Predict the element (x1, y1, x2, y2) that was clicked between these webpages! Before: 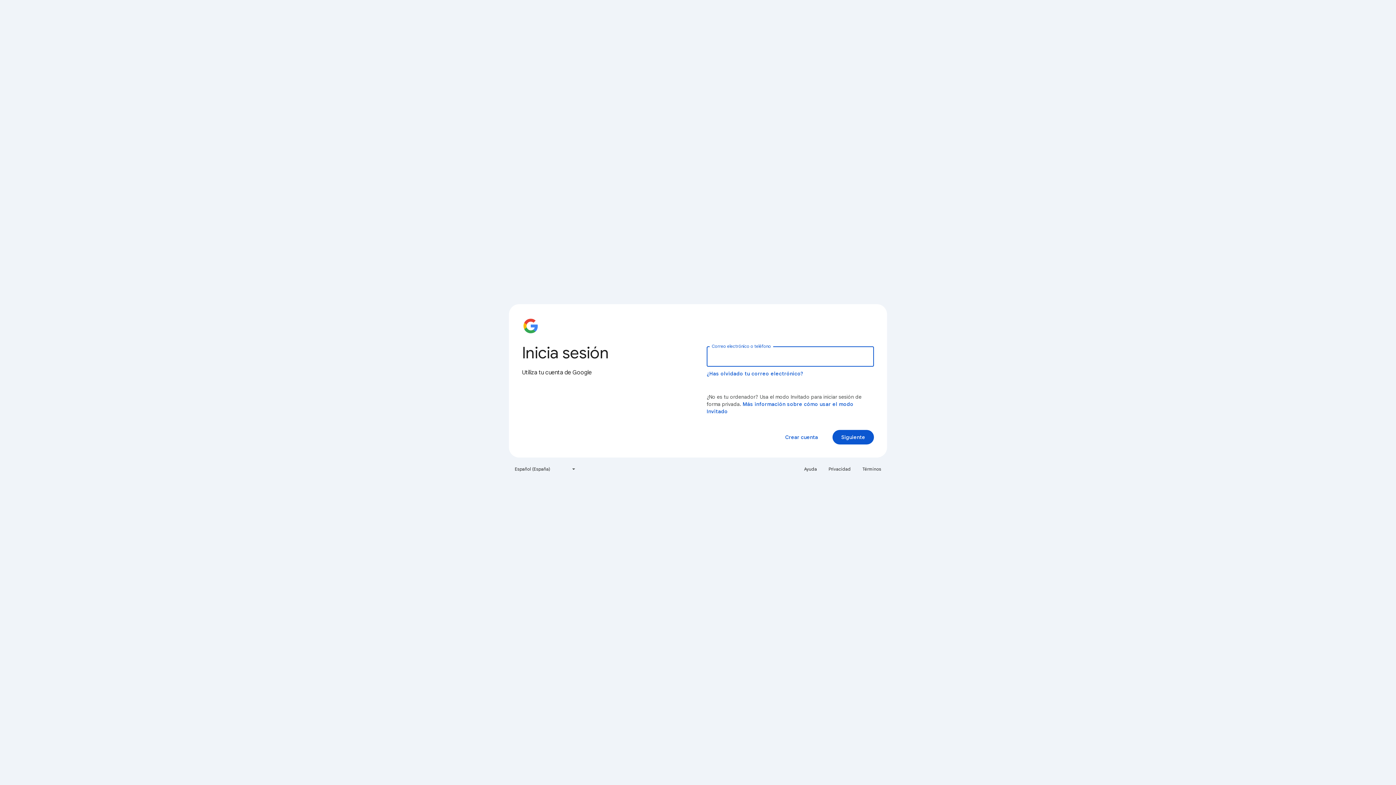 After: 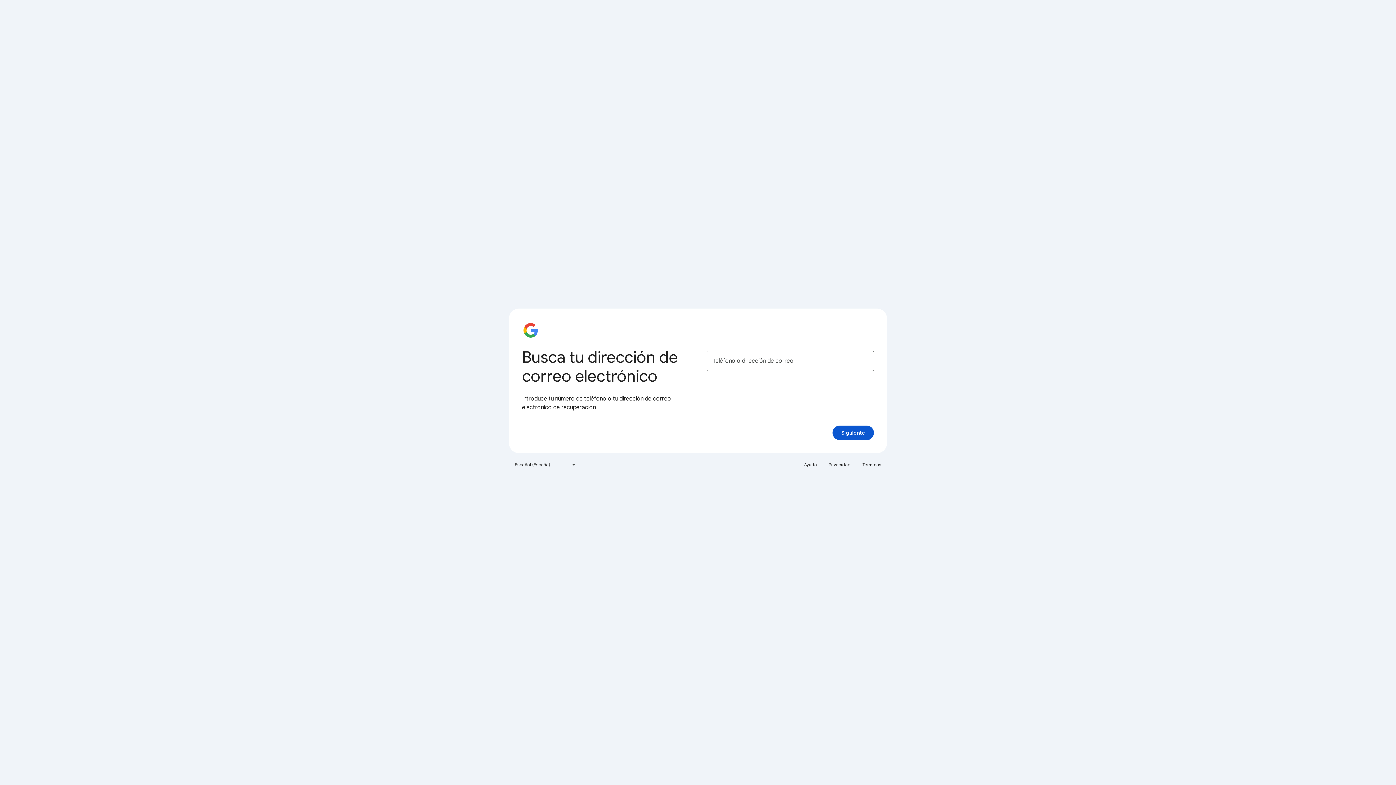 Action: label: ¿Has olvidado tu correo electrónico? bbox: (706, 370, 803, 377)